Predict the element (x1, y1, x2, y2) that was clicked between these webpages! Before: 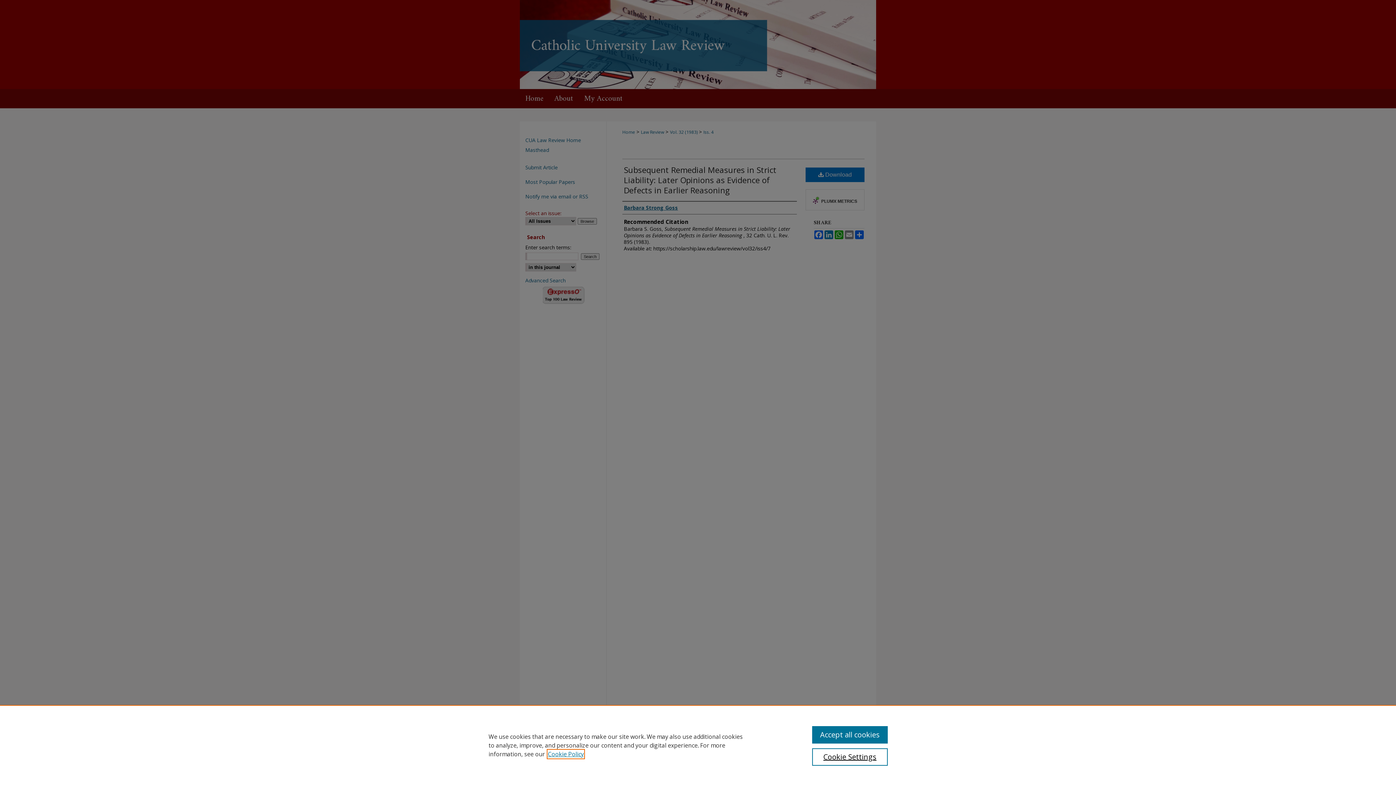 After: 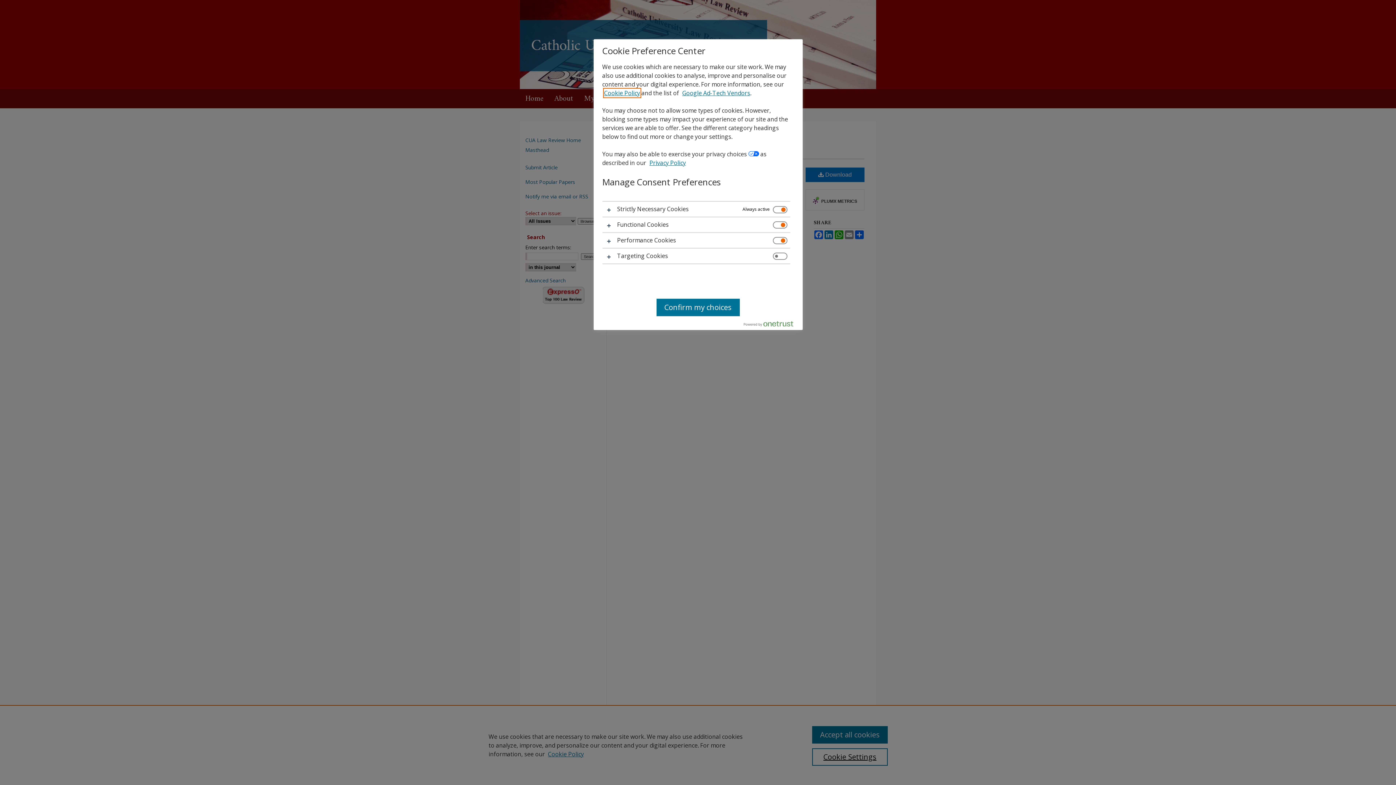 Action: bbox: (812, 748, 887, 766) label: Cookie Settings